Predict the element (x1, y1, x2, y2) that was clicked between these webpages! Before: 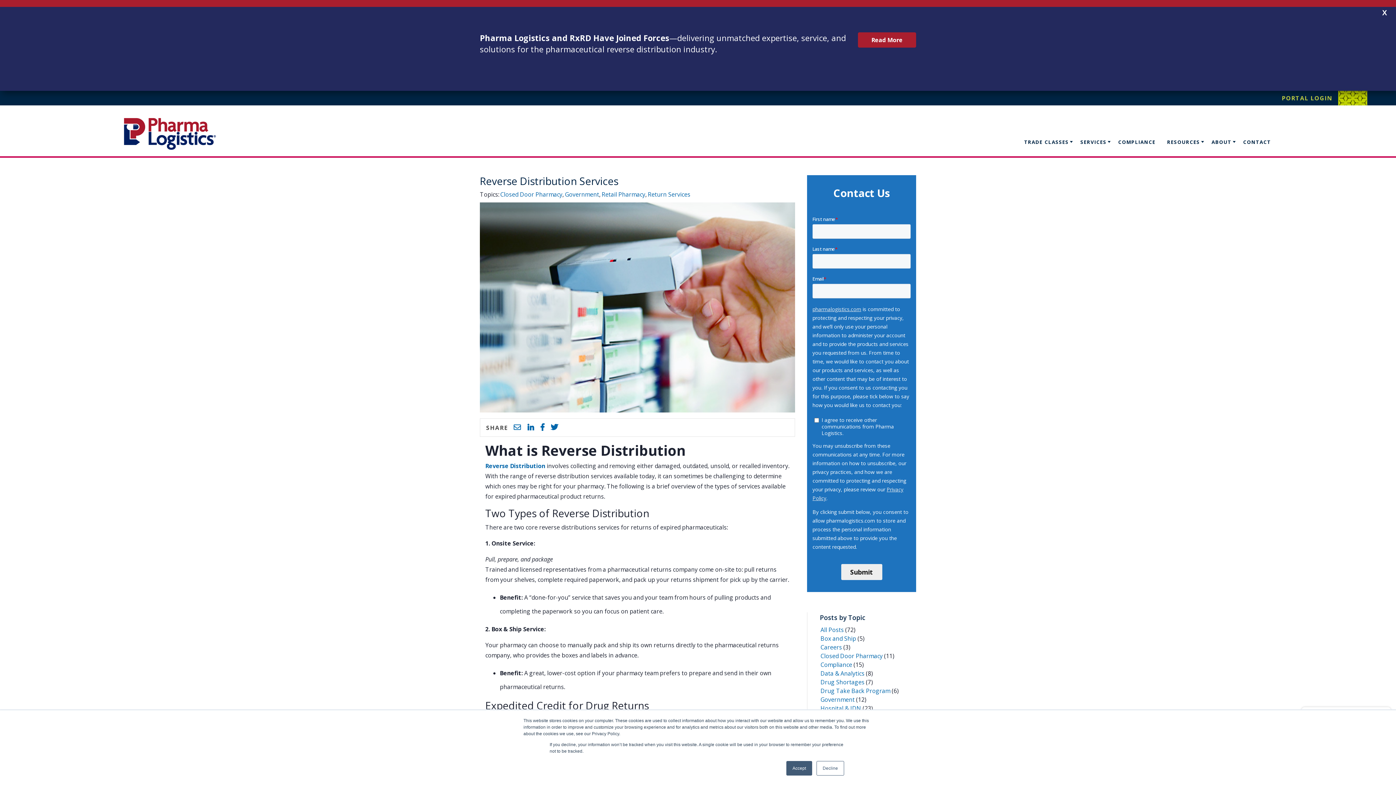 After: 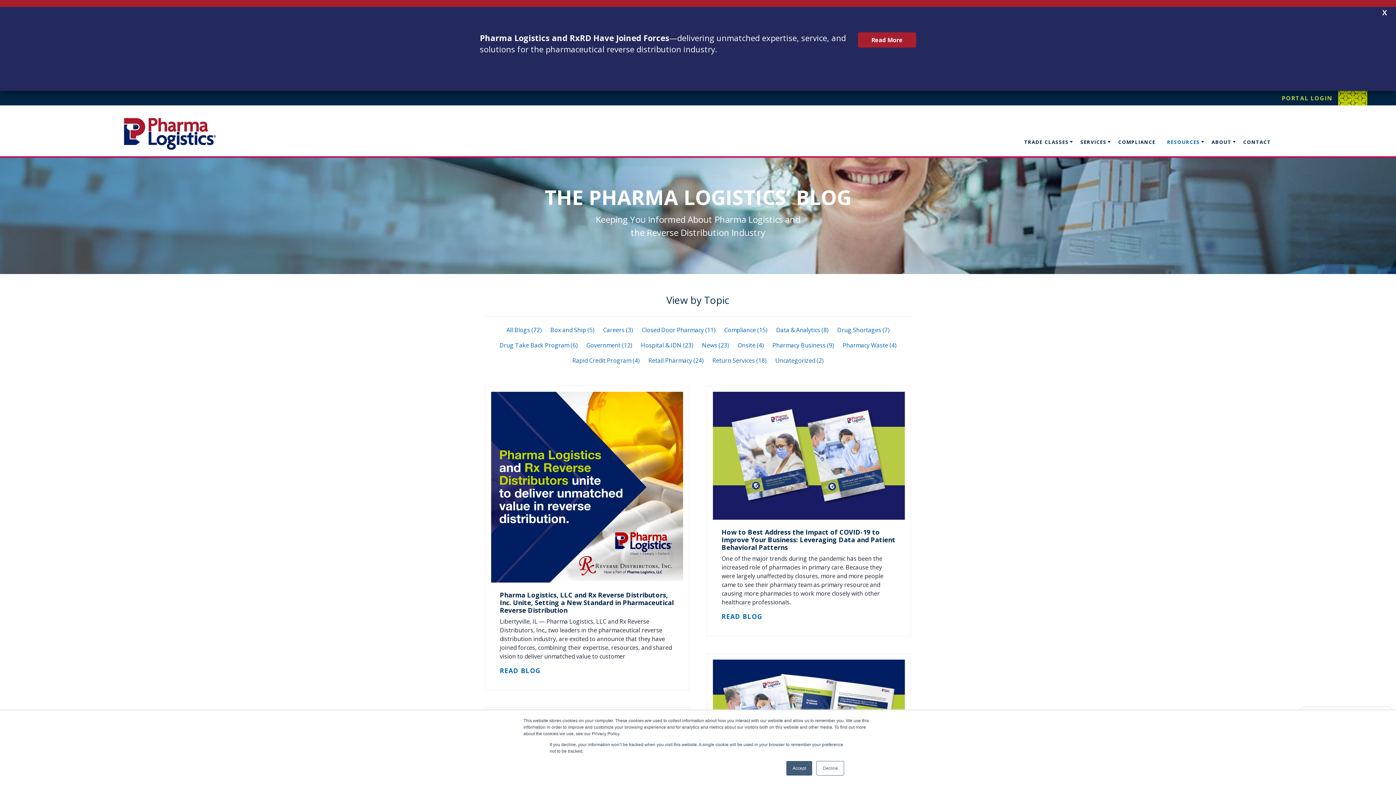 Action: bbox: (601, 190, 645, 198) label: Retail Pharmacy